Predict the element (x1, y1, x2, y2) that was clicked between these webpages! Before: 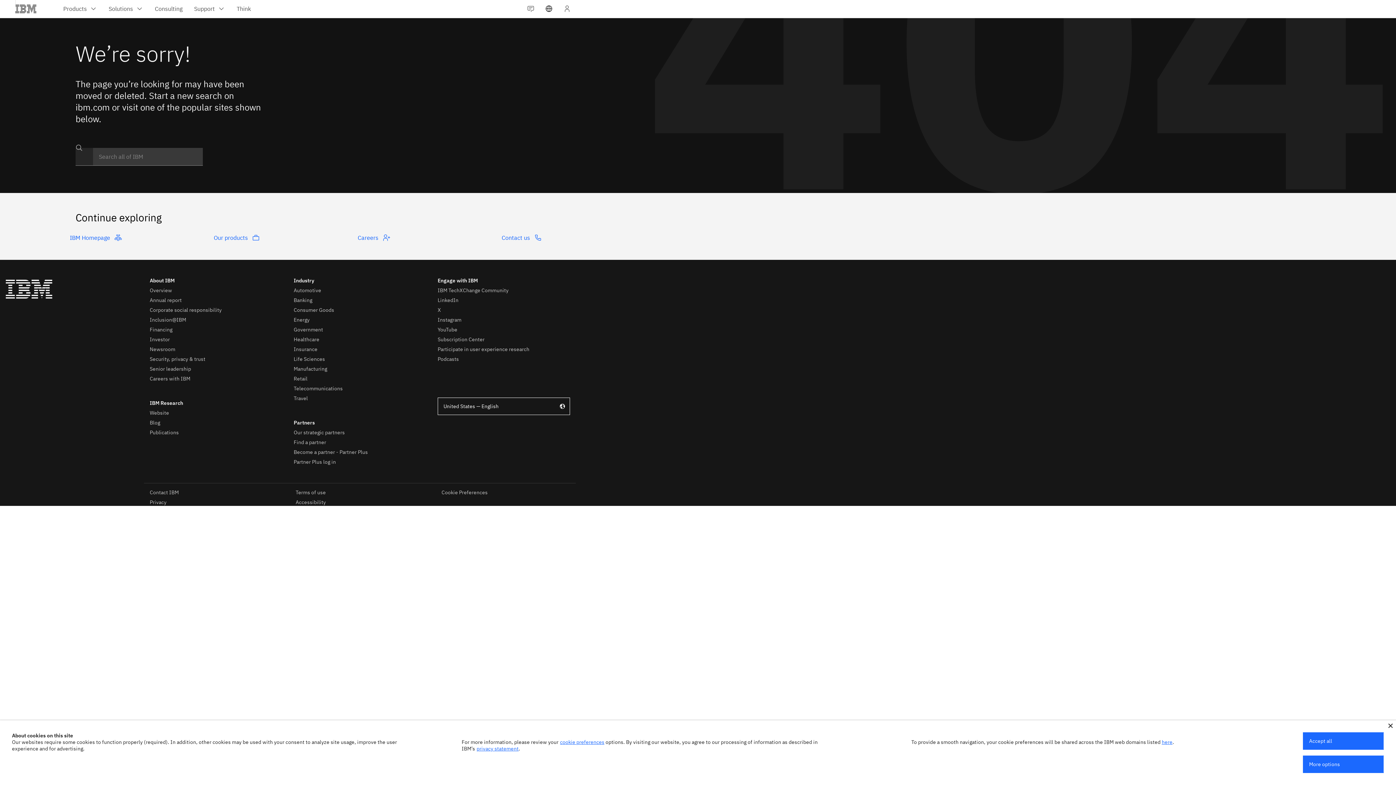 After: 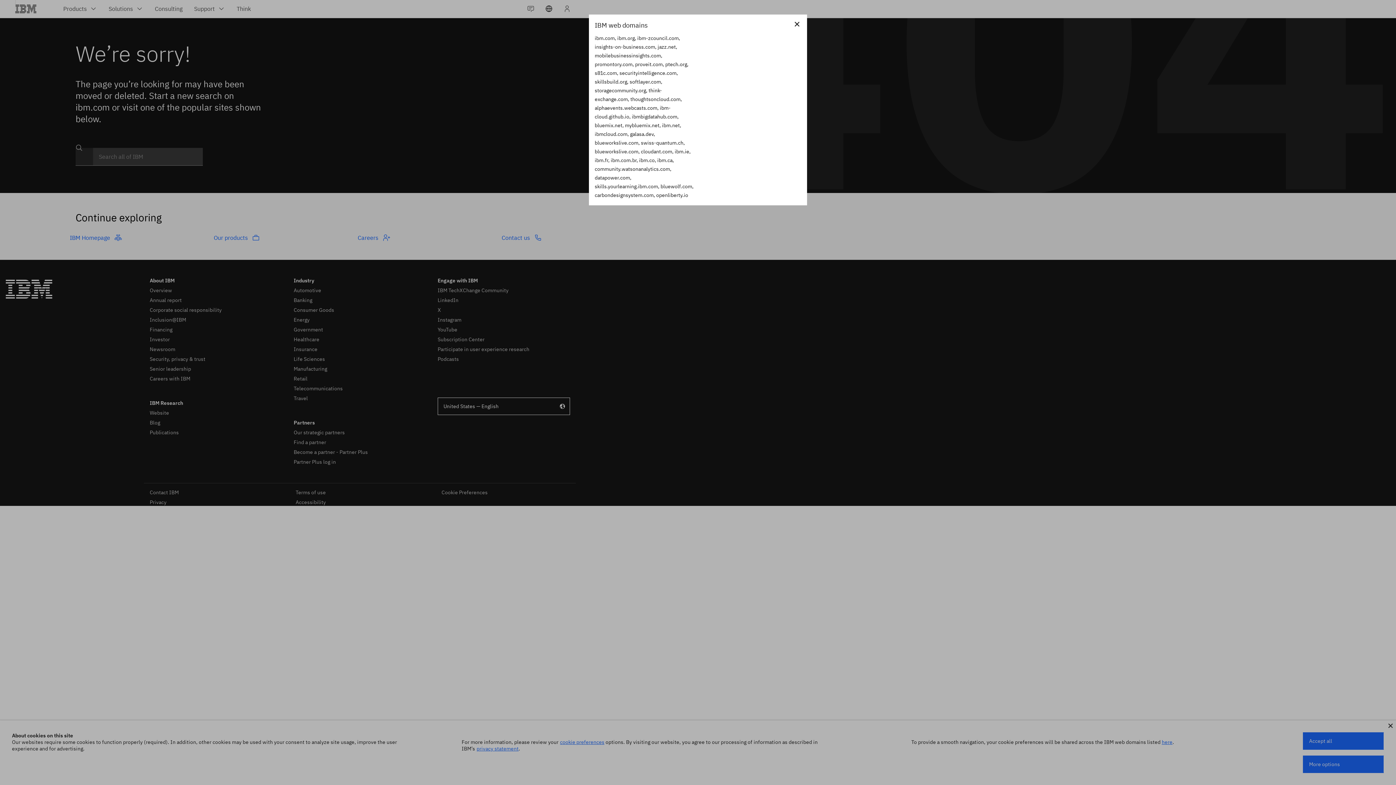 Action: label: here bbox: (1162, 739, 1172, 745)